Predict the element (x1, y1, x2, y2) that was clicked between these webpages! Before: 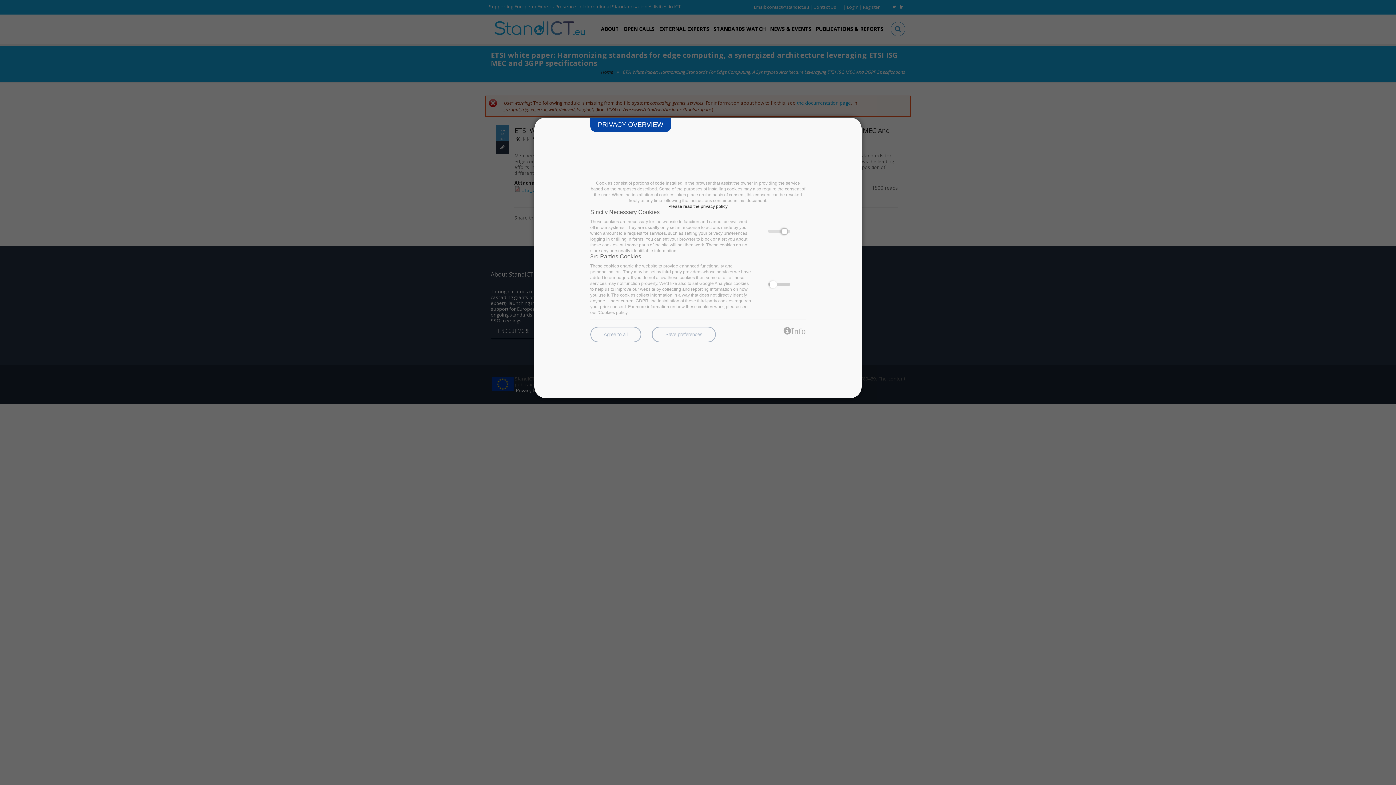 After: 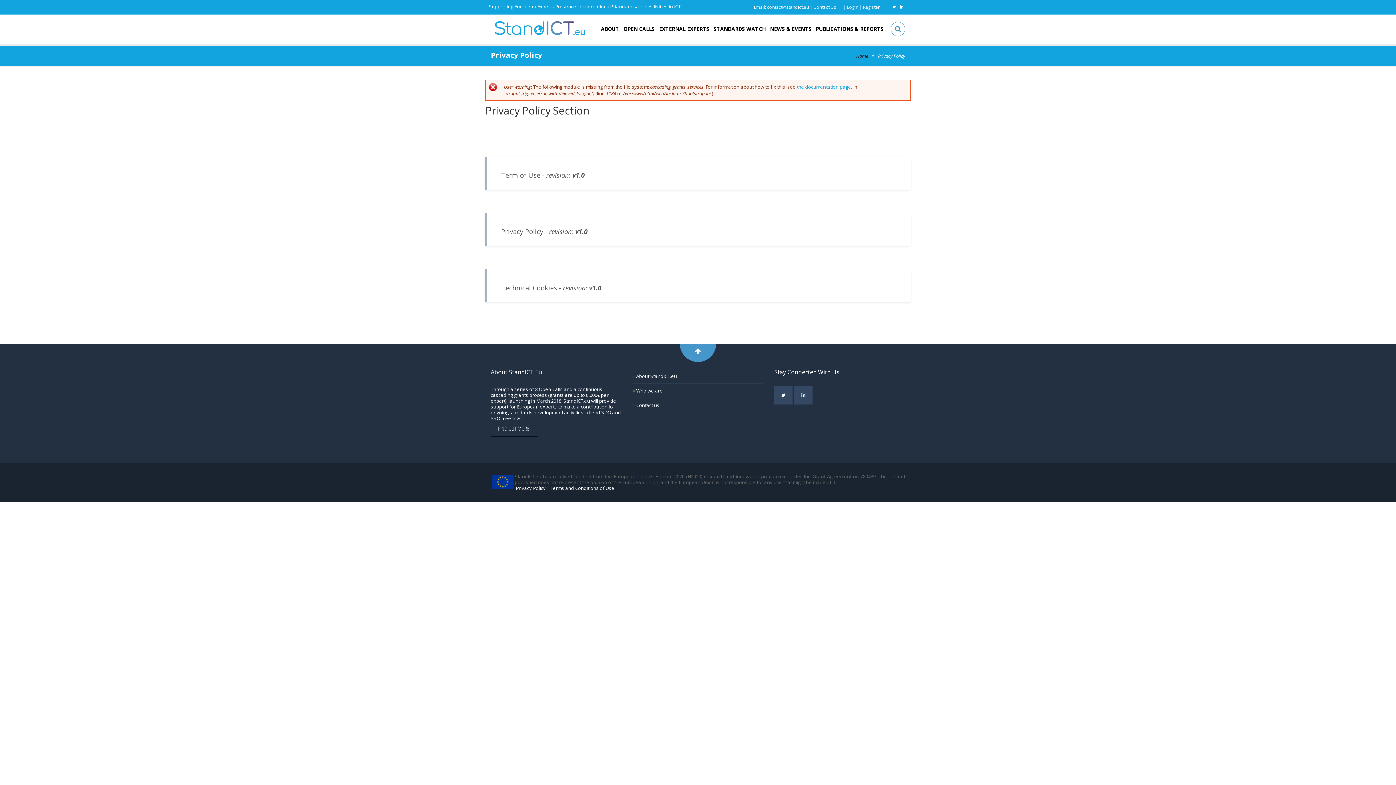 Action: bbox: (783, 330, 805, 335) label: Info